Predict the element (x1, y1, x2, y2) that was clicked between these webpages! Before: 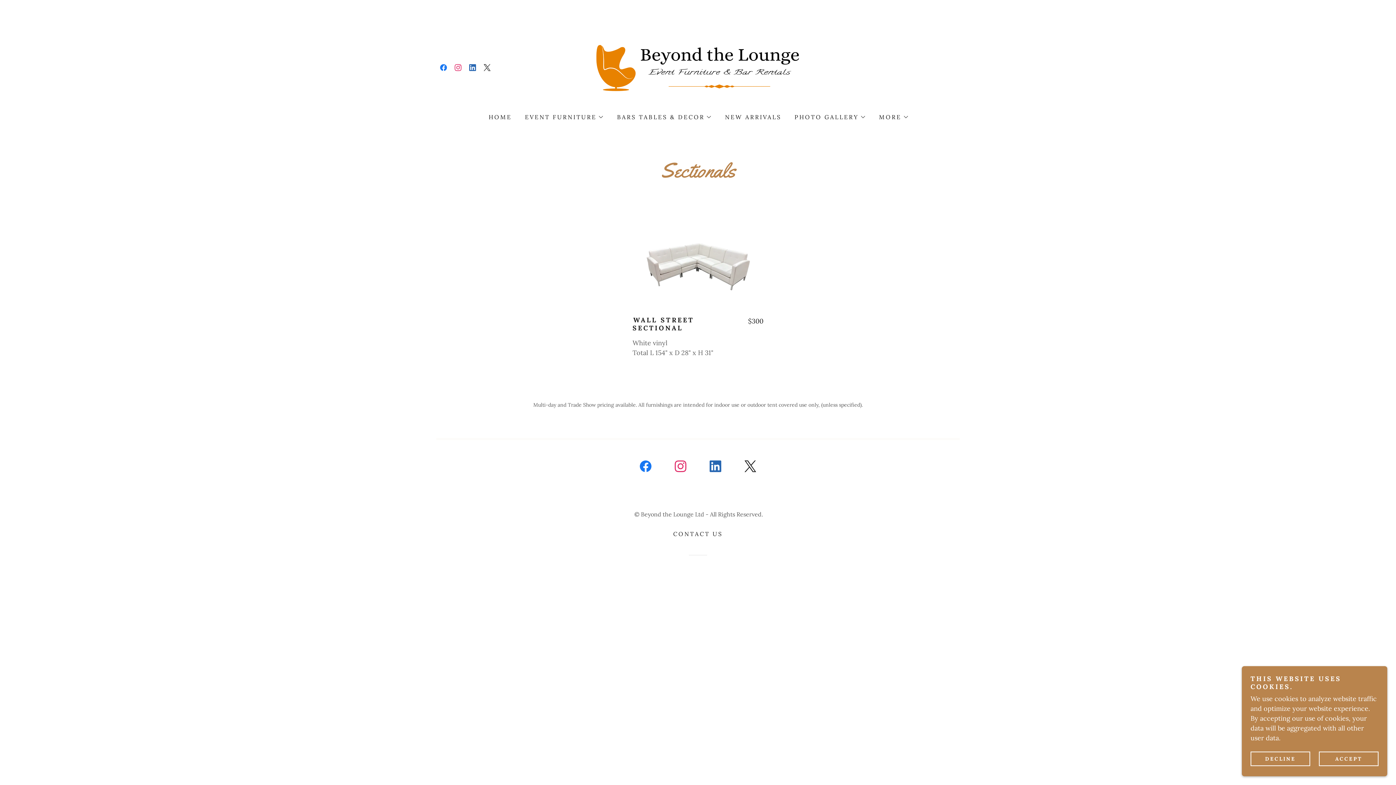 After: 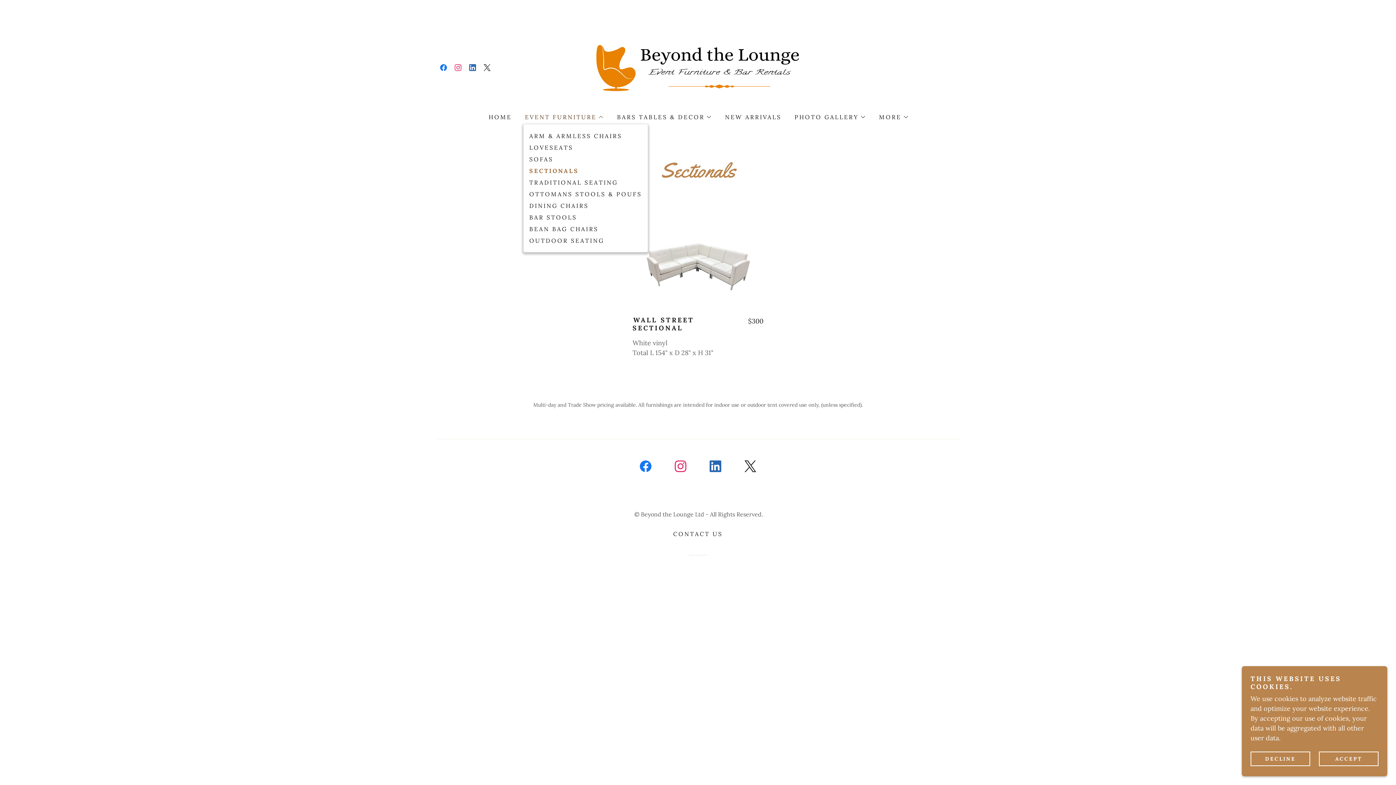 Action: bbox: (523, 112, 604, 121) label: EVENT FURNITURE